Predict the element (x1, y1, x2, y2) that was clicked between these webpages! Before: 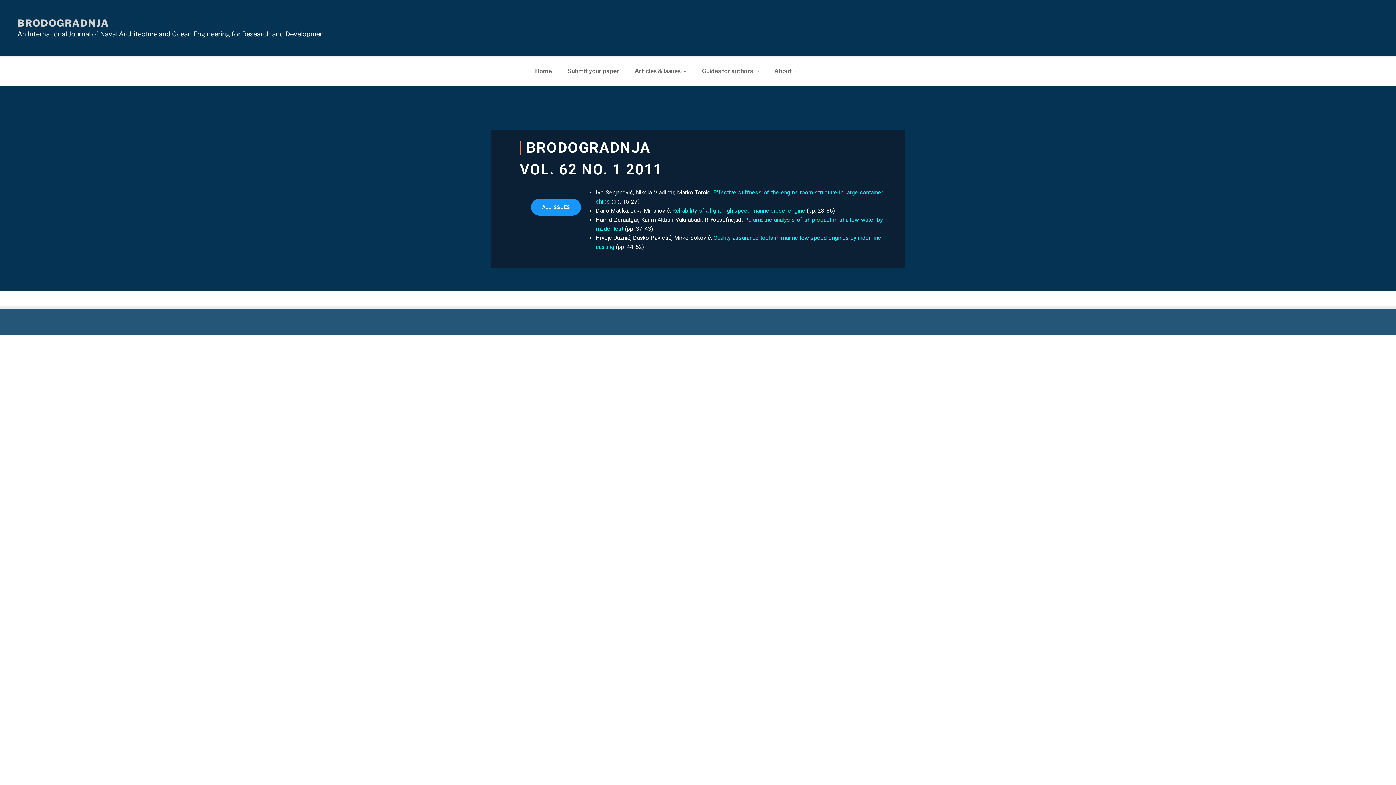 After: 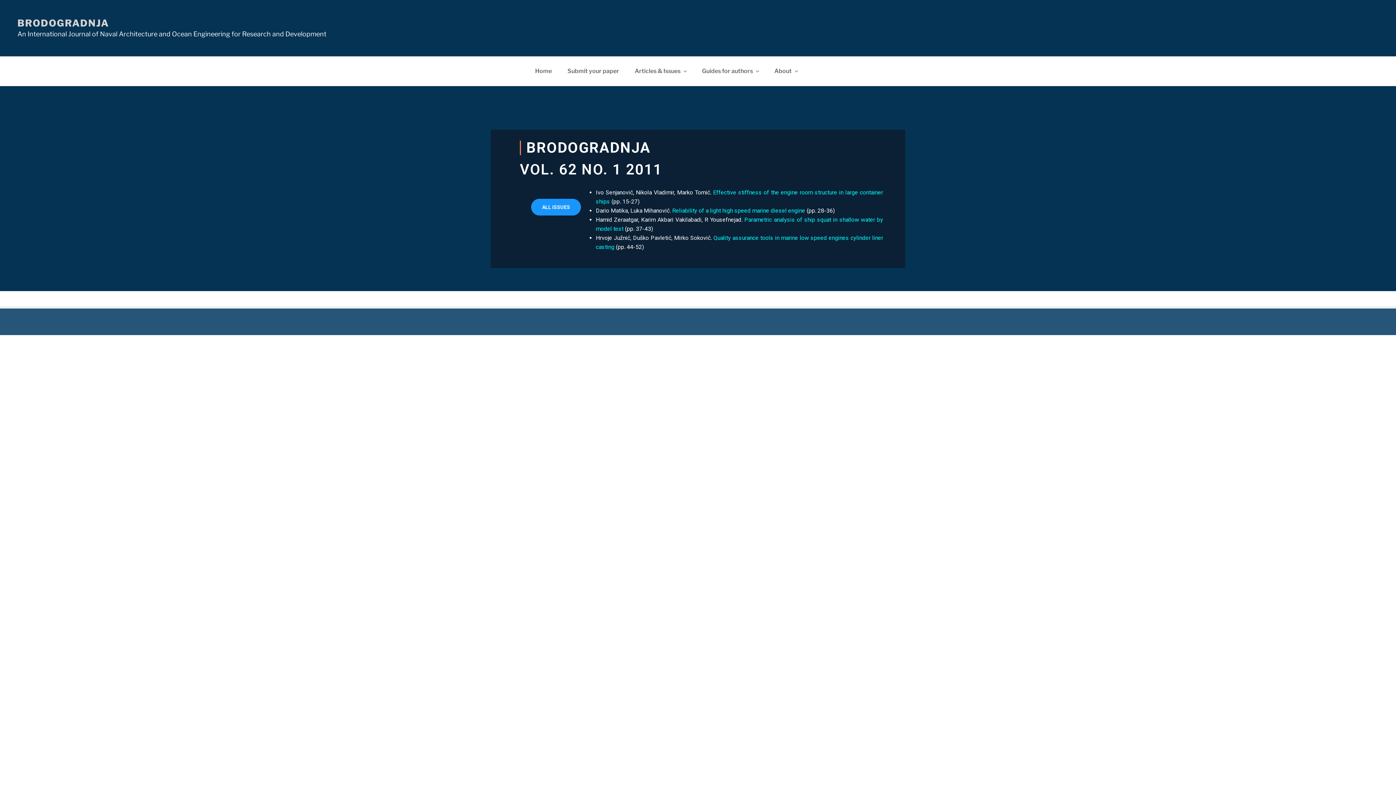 Action: label: Reliability of a light high speed marine diesel engine bbox: (672, 207, 805, 214)